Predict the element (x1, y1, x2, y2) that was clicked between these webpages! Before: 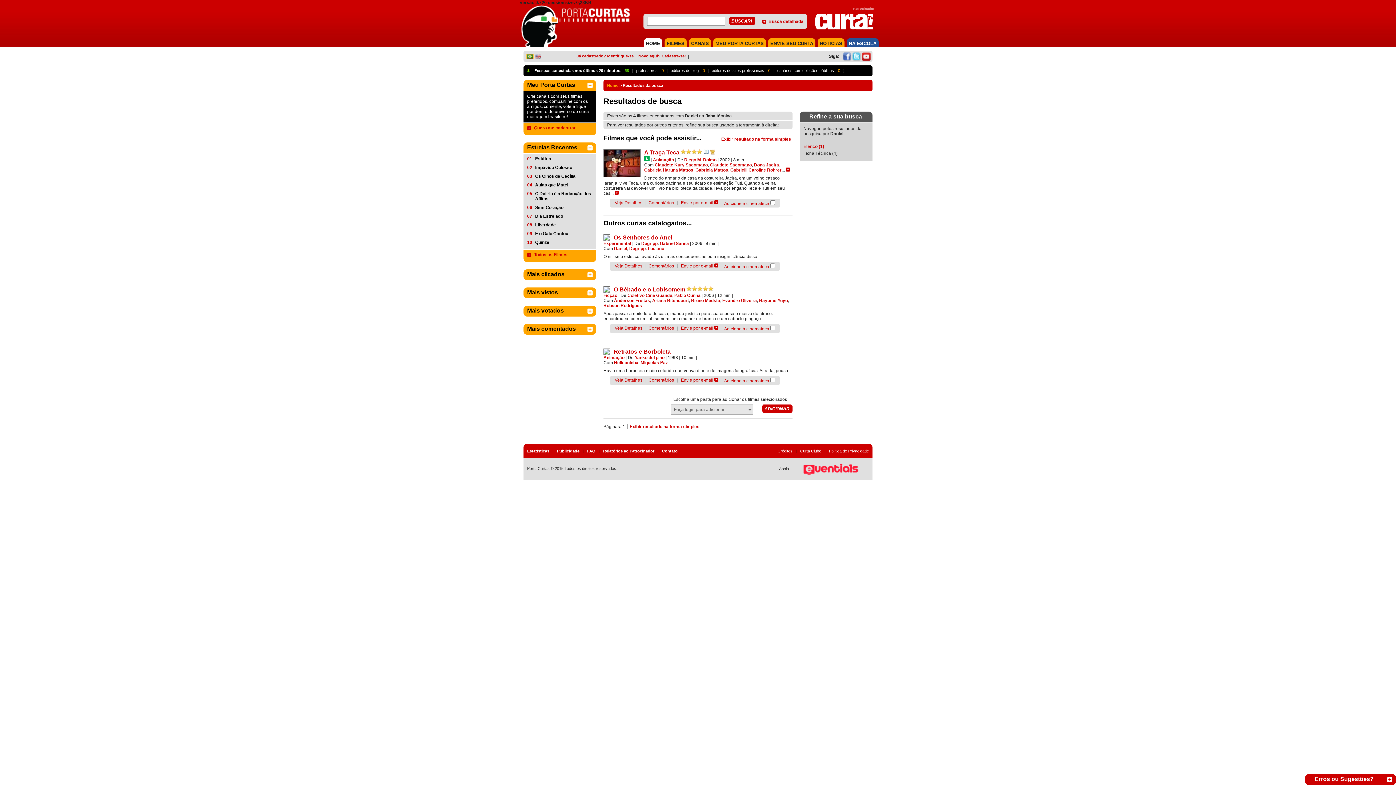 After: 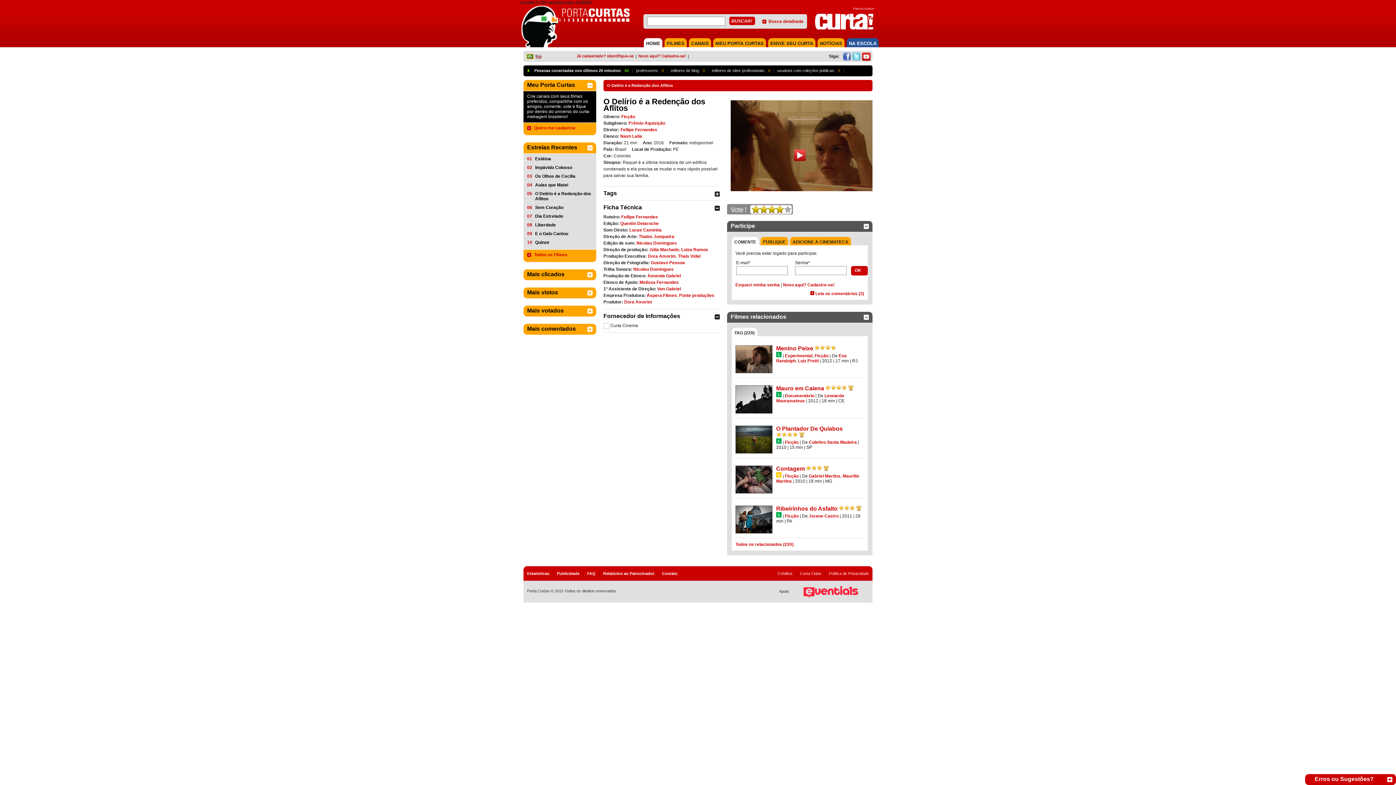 Action: bbox: (535, 191, 592, 201) label: O Delírio é a Redenção dos Aflitos